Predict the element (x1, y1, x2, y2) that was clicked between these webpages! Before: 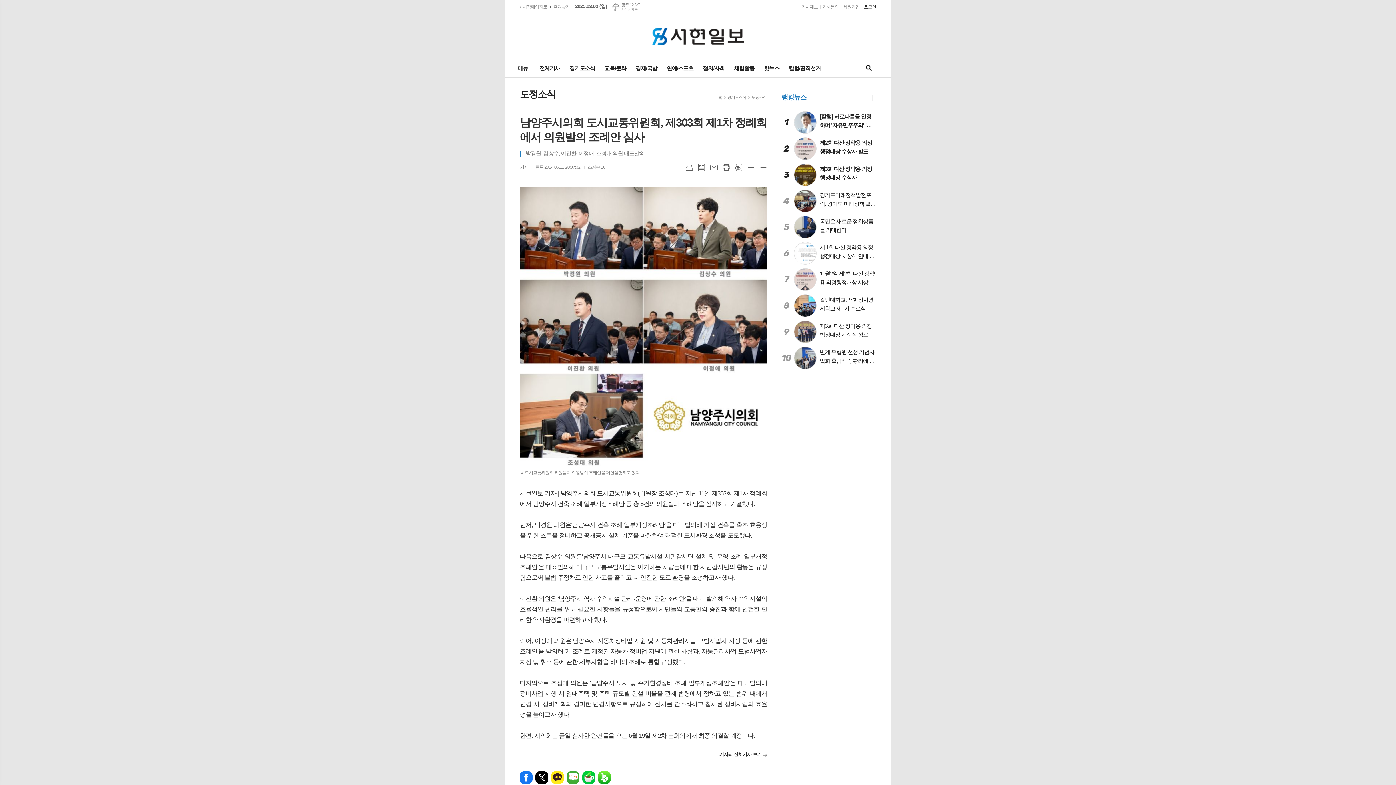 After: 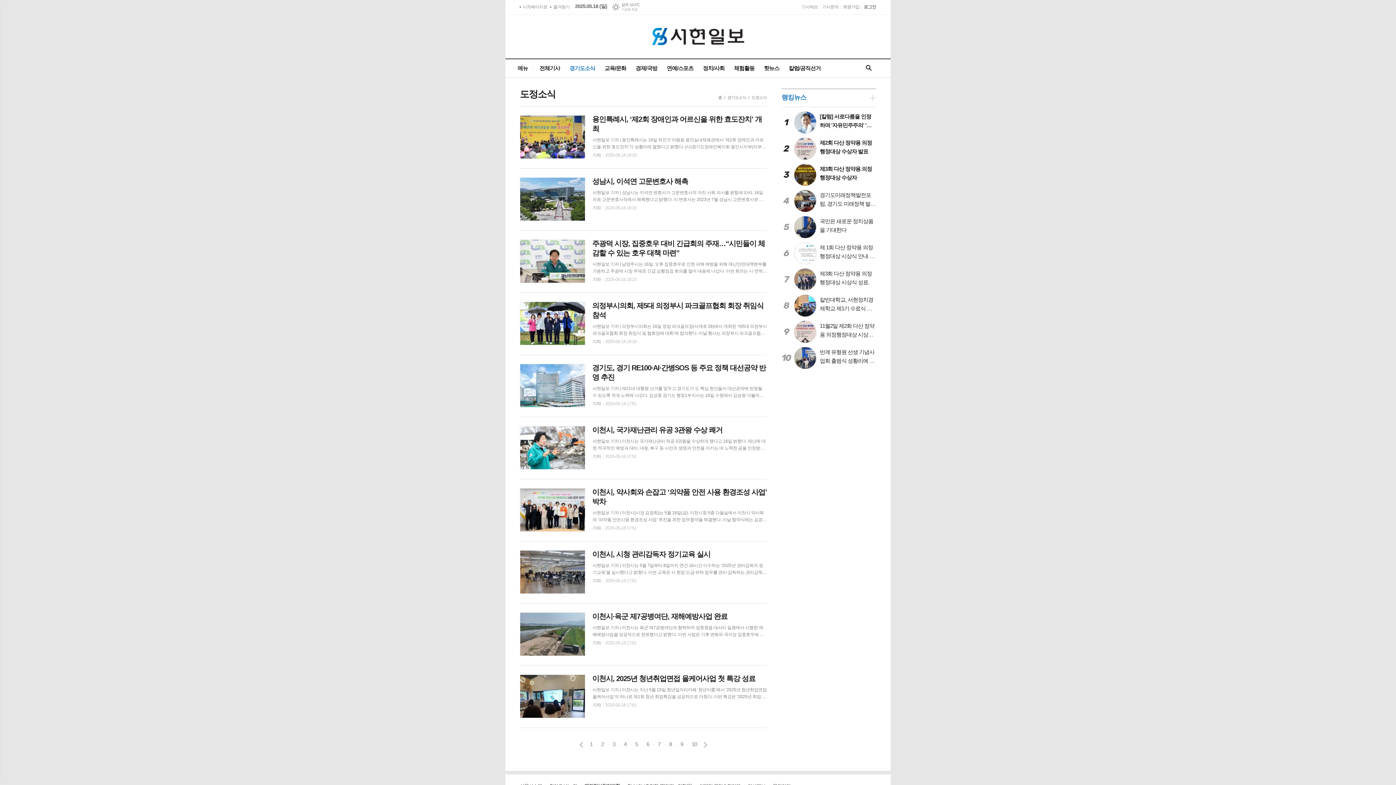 Action: bbox: (751, 95, 766, 99) label: 도정소식